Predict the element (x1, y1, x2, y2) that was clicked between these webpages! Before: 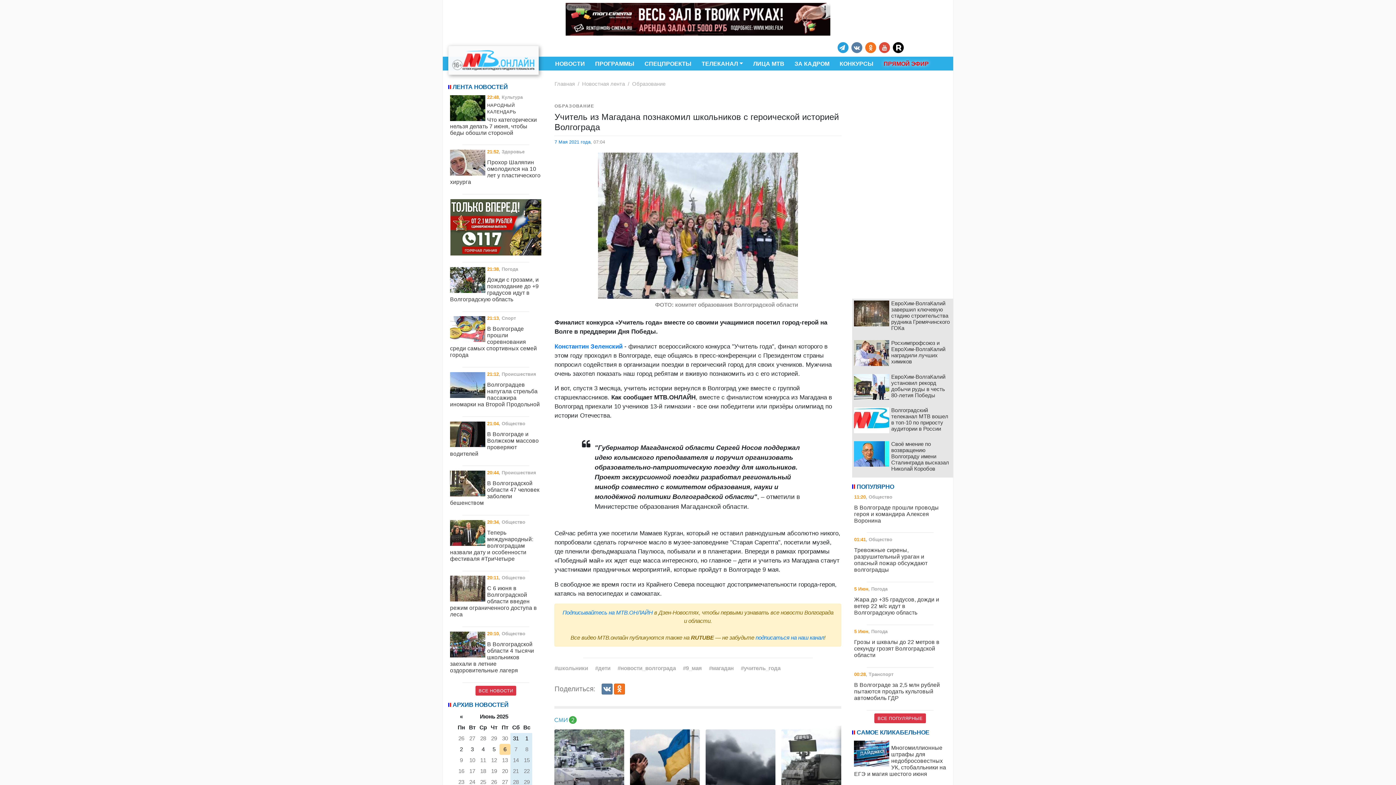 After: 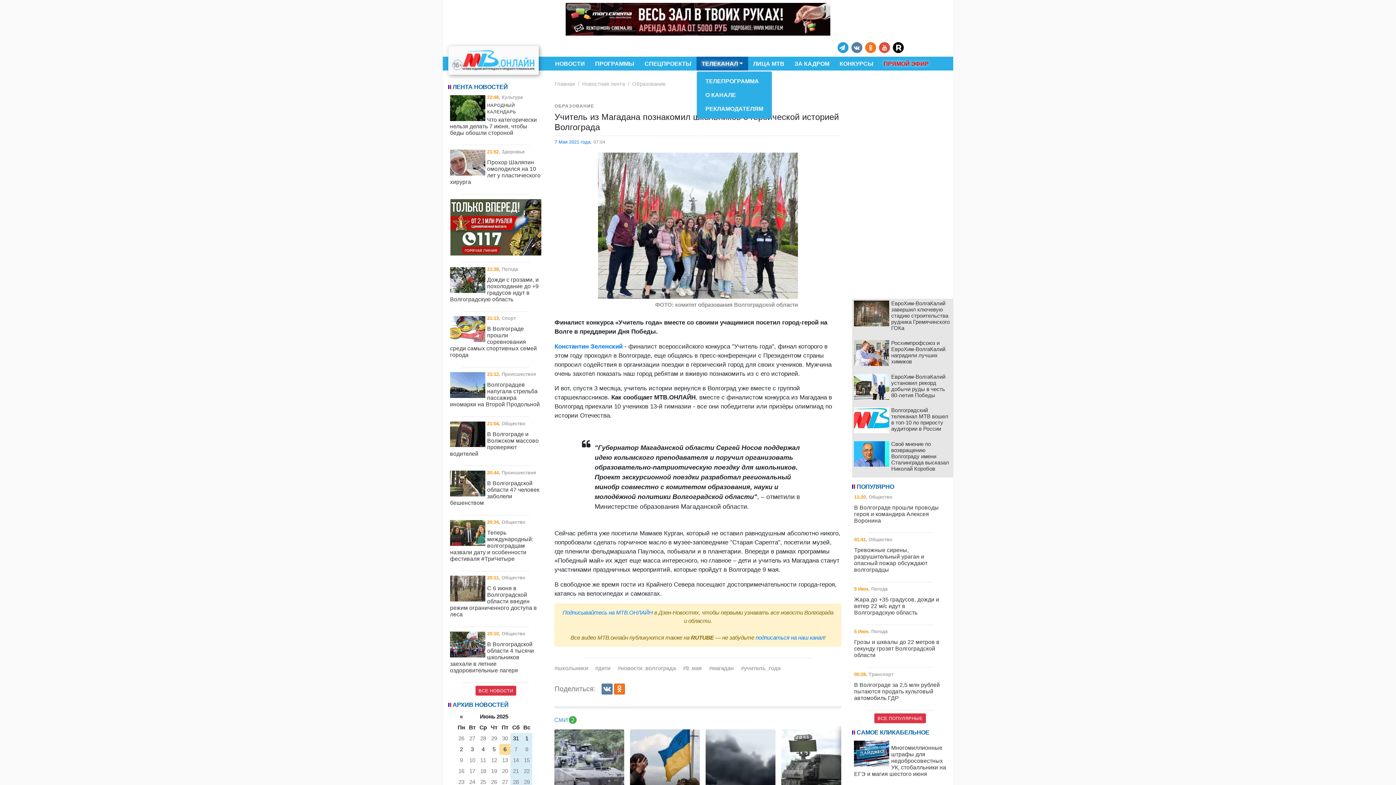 Action: bbox: (696, 56, 748, 70) label: ТЕЛЕКАНАЛ